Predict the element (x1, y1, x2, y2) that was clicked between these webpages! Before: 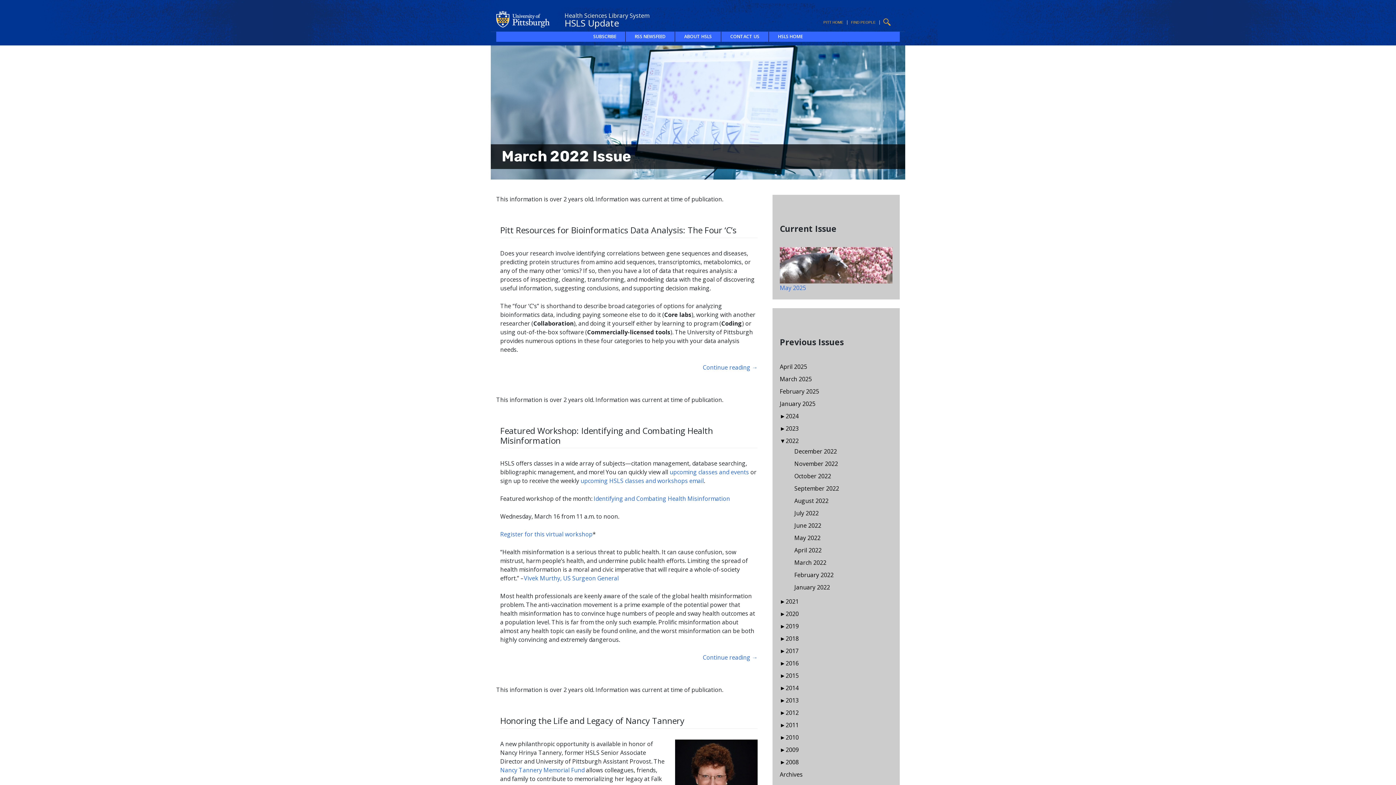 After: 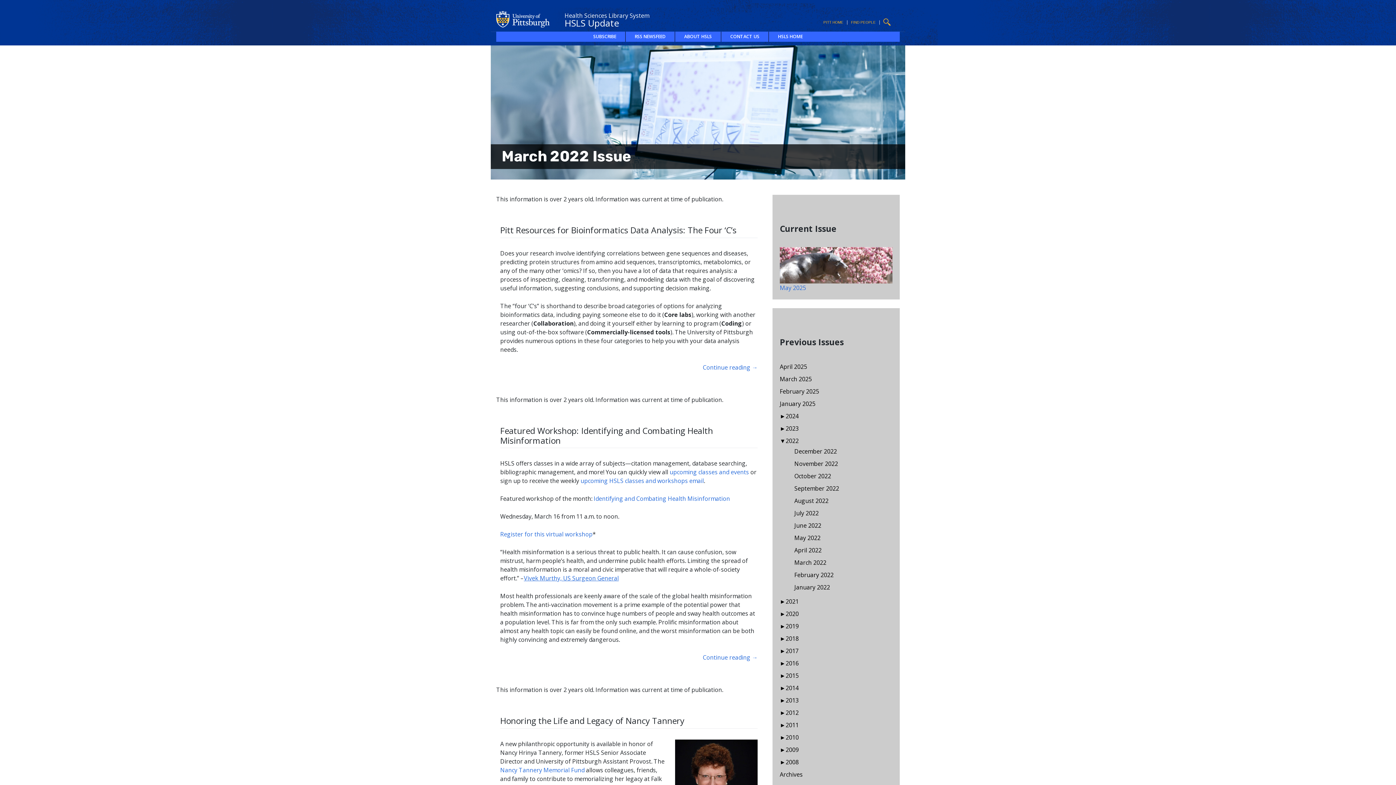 Action: bbox: (523, 574, 618, 582) label: Vivek Murthy, US Surgeon General